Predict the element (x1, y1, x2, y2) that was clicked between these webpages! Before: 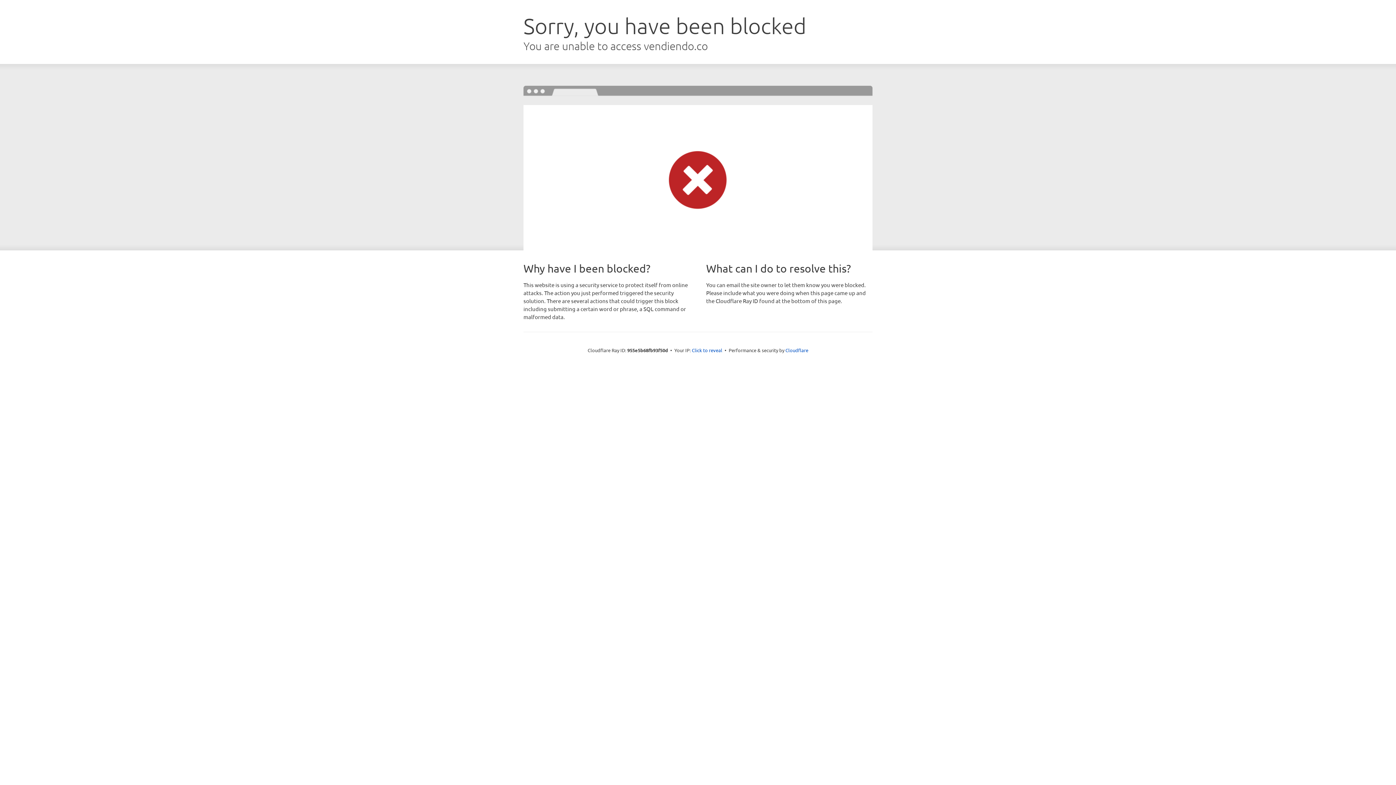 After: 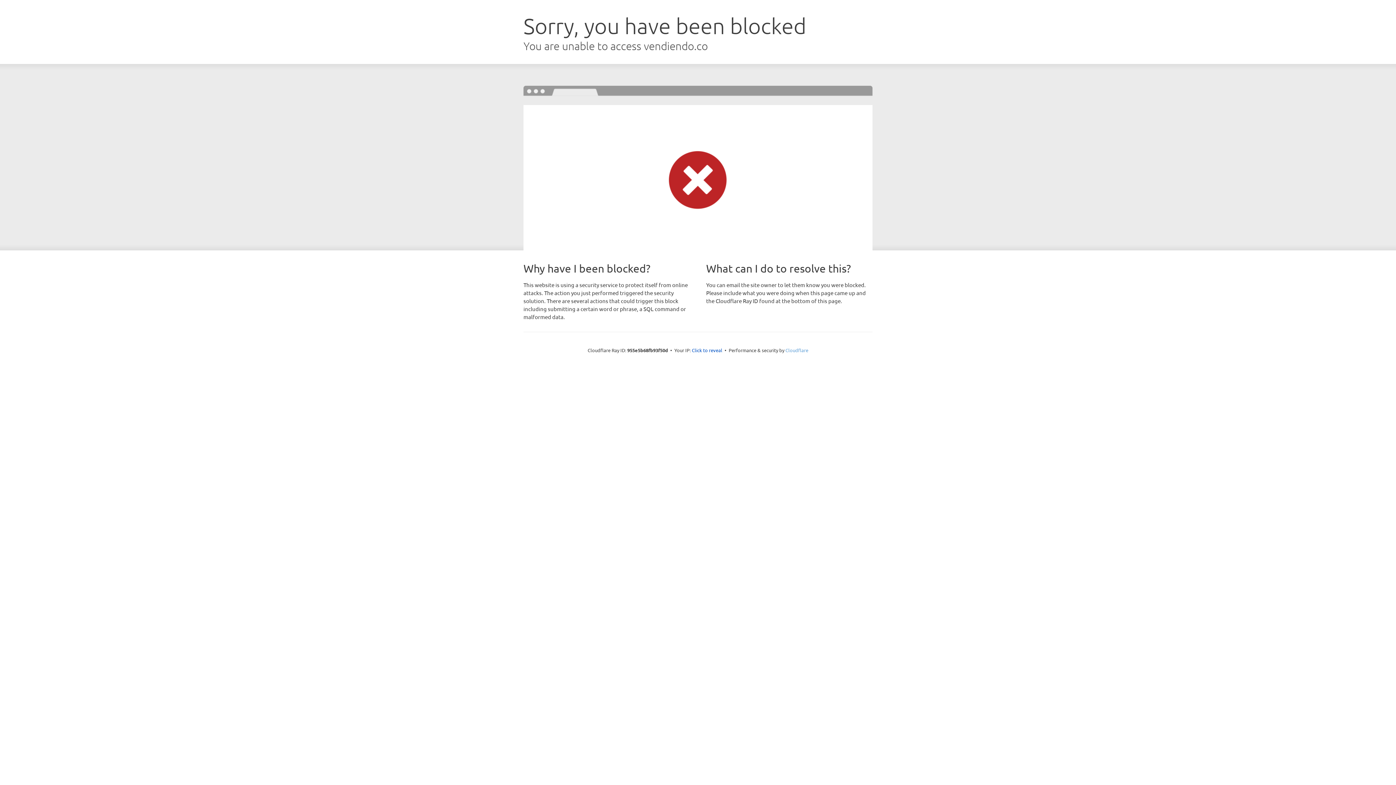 Action: label: Cloudflare bbox: (785, 347, 808, 353)